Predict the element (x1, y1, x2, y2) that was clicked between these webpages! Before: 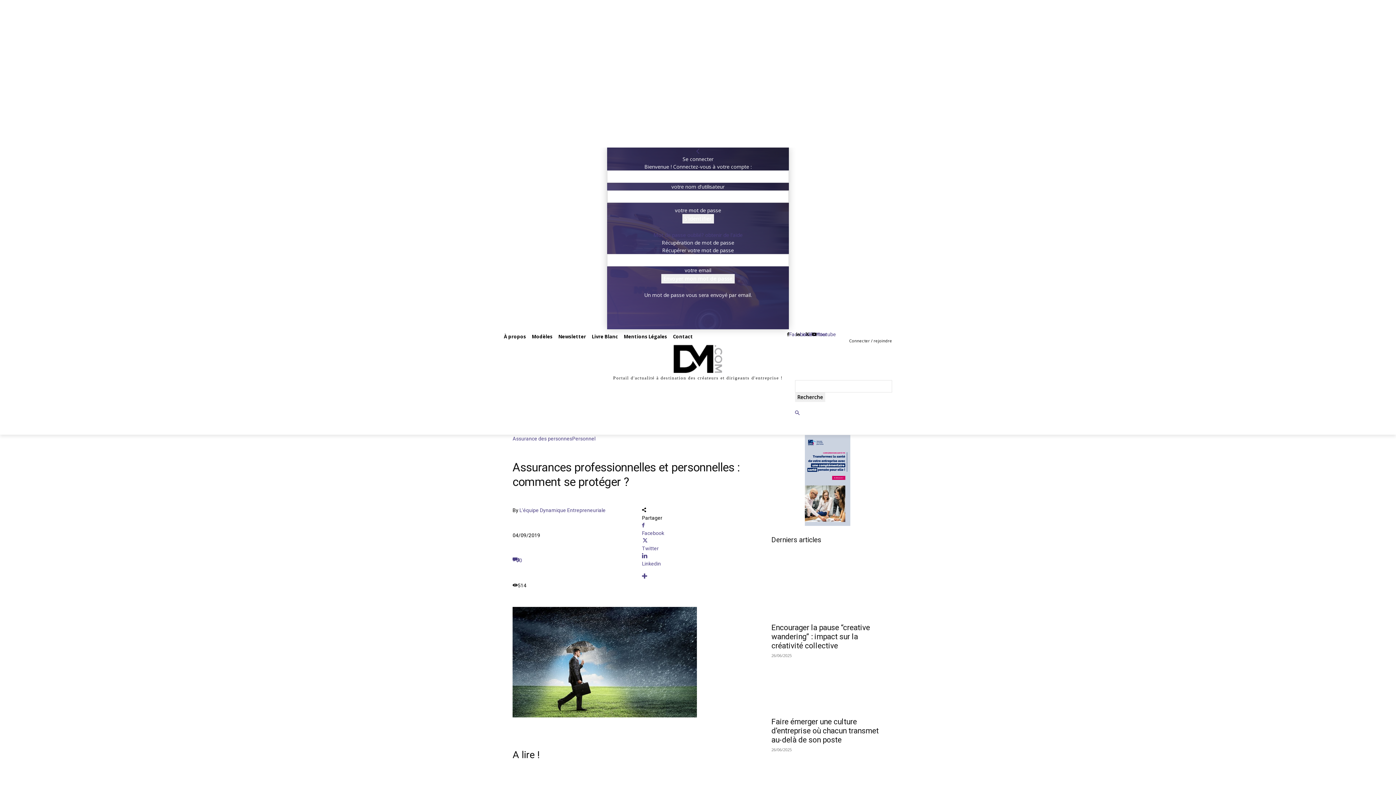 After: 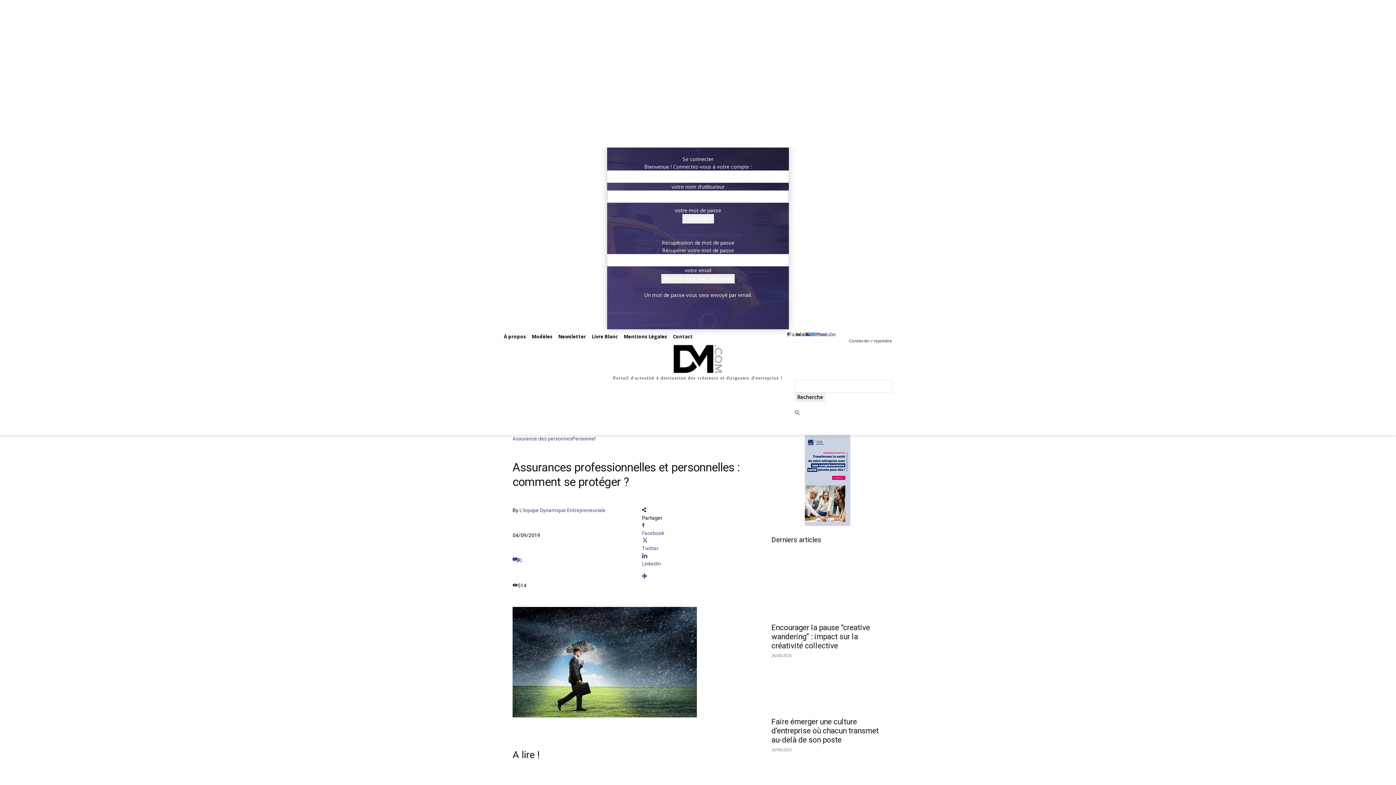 Action: label: Youtube bbox: (820, 330, 828, 339)